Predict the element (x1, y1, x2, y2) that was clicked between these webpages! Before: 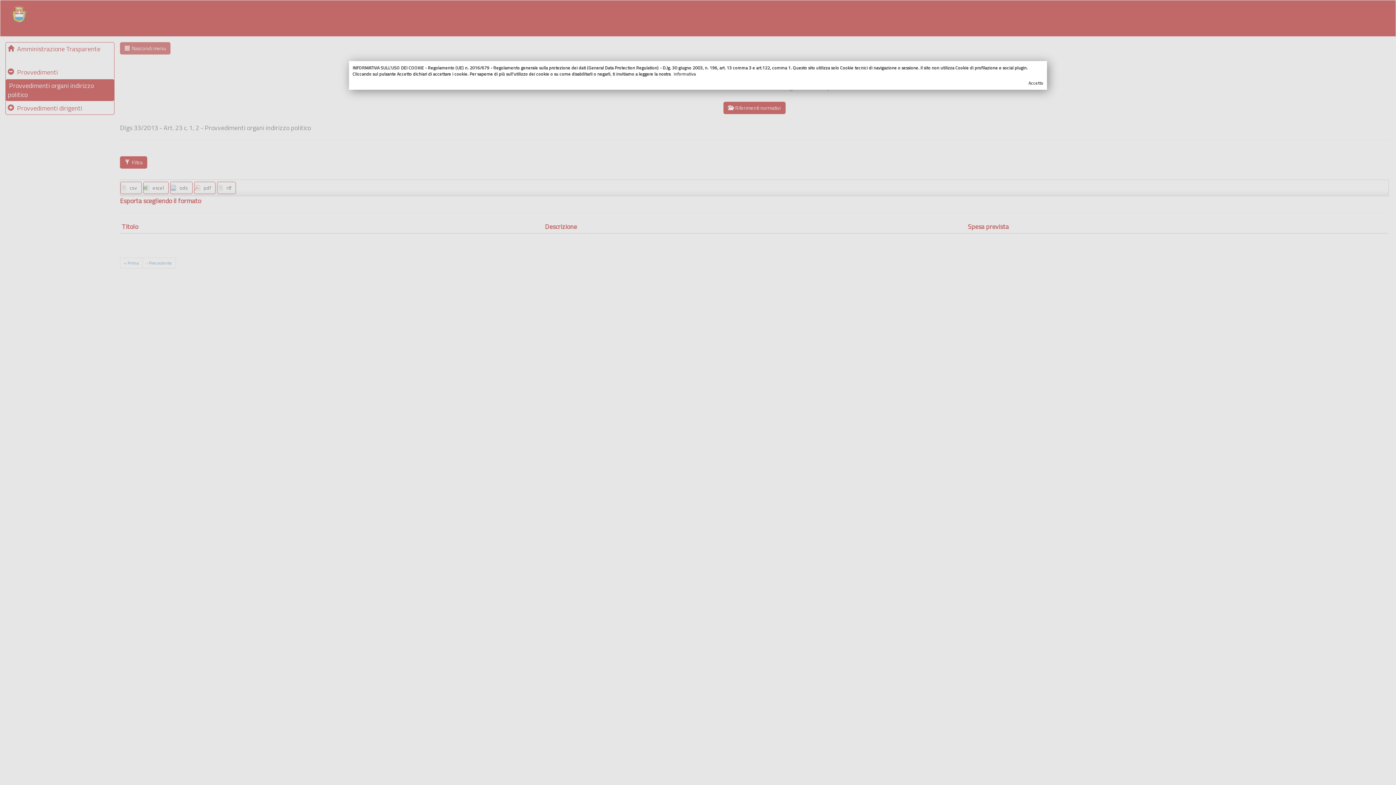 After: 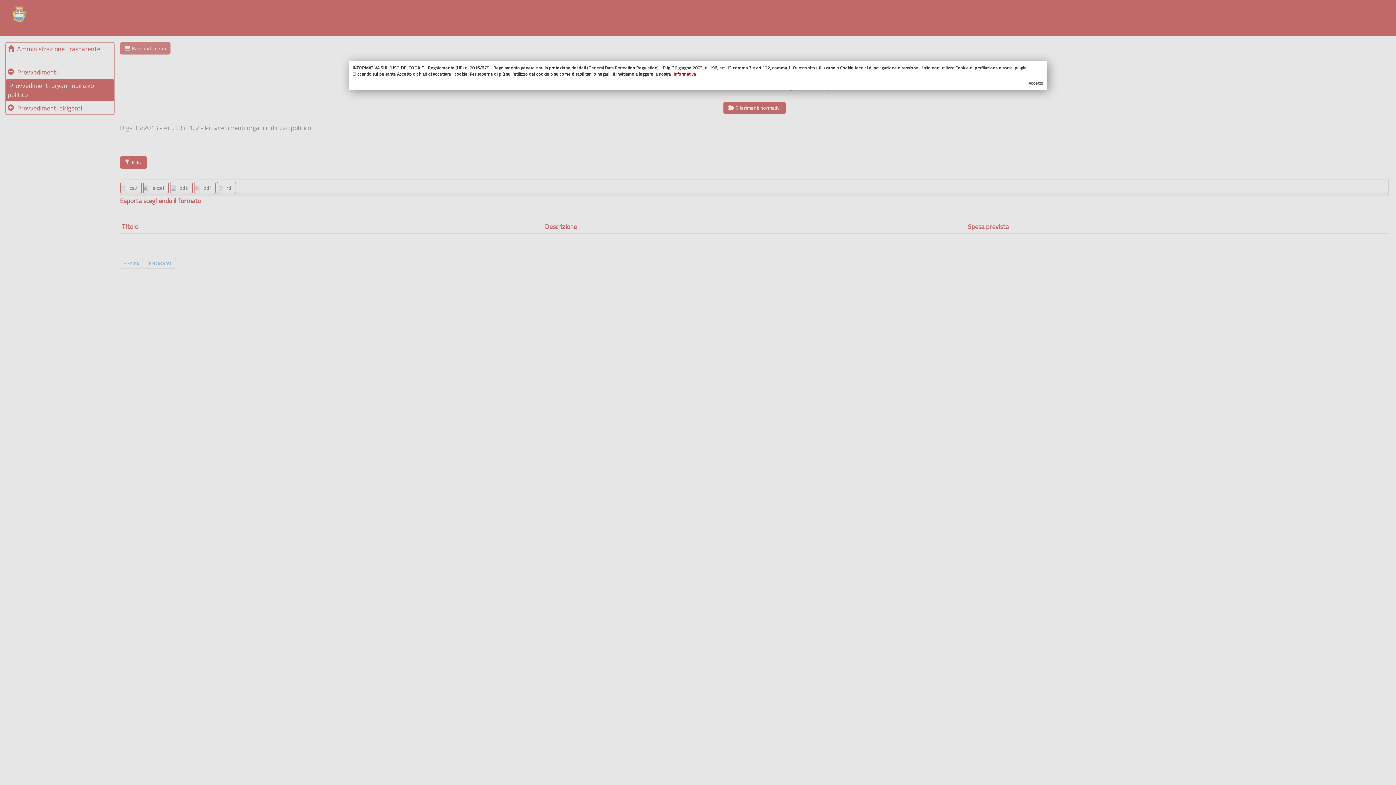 Action: bbox: (673, 70, 696, 77) label: informativa